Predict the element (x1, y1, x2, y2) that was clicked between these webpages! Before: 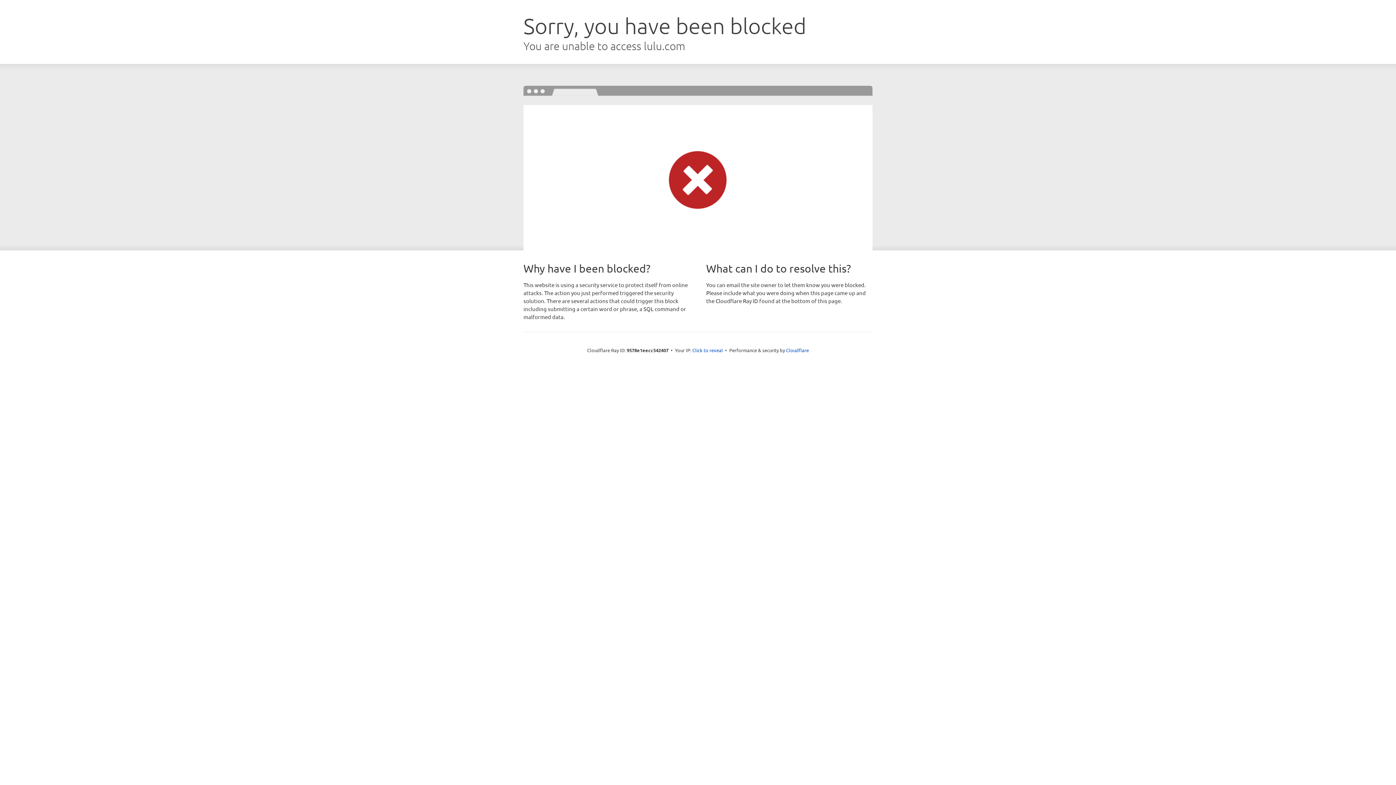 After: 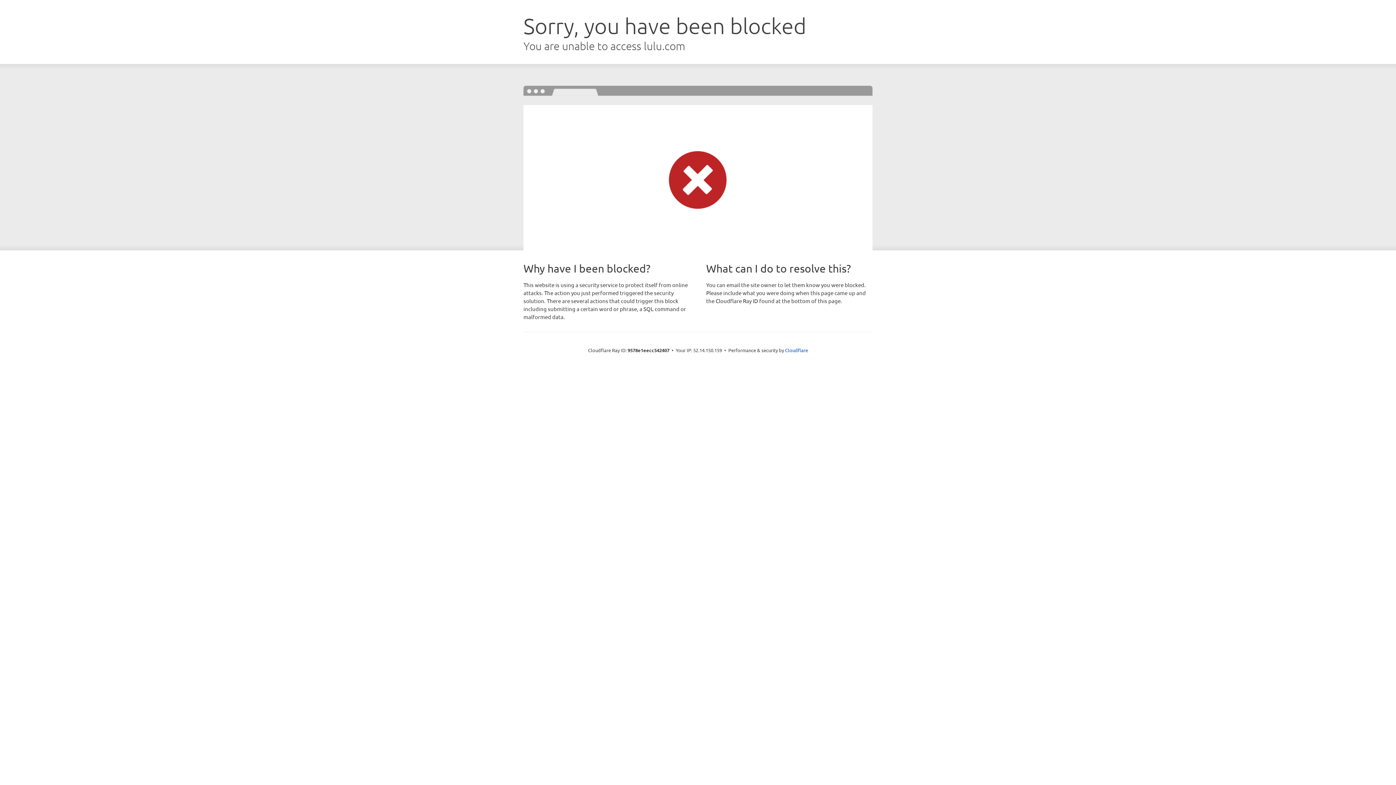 Action: bbox: (692, 346, 723, 353) label: Click to reveal